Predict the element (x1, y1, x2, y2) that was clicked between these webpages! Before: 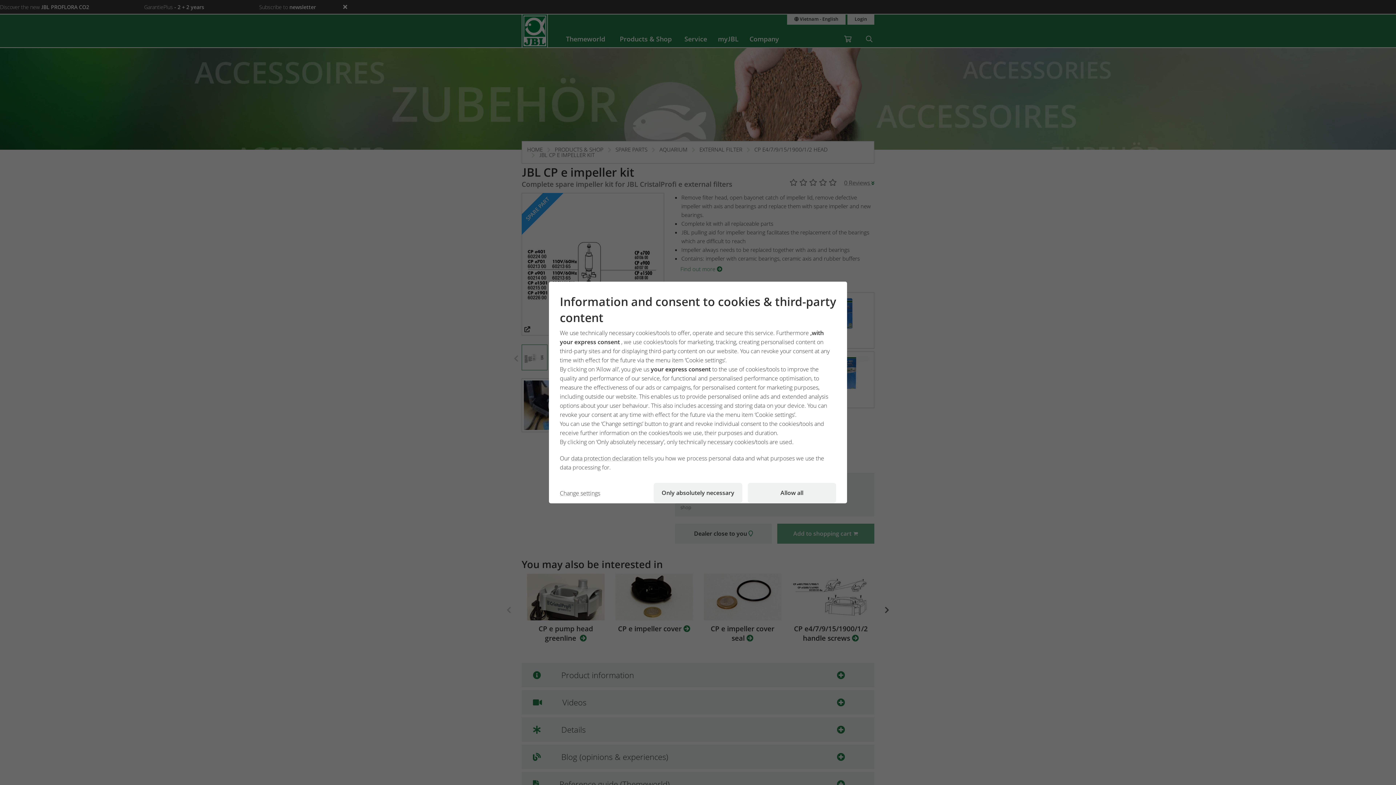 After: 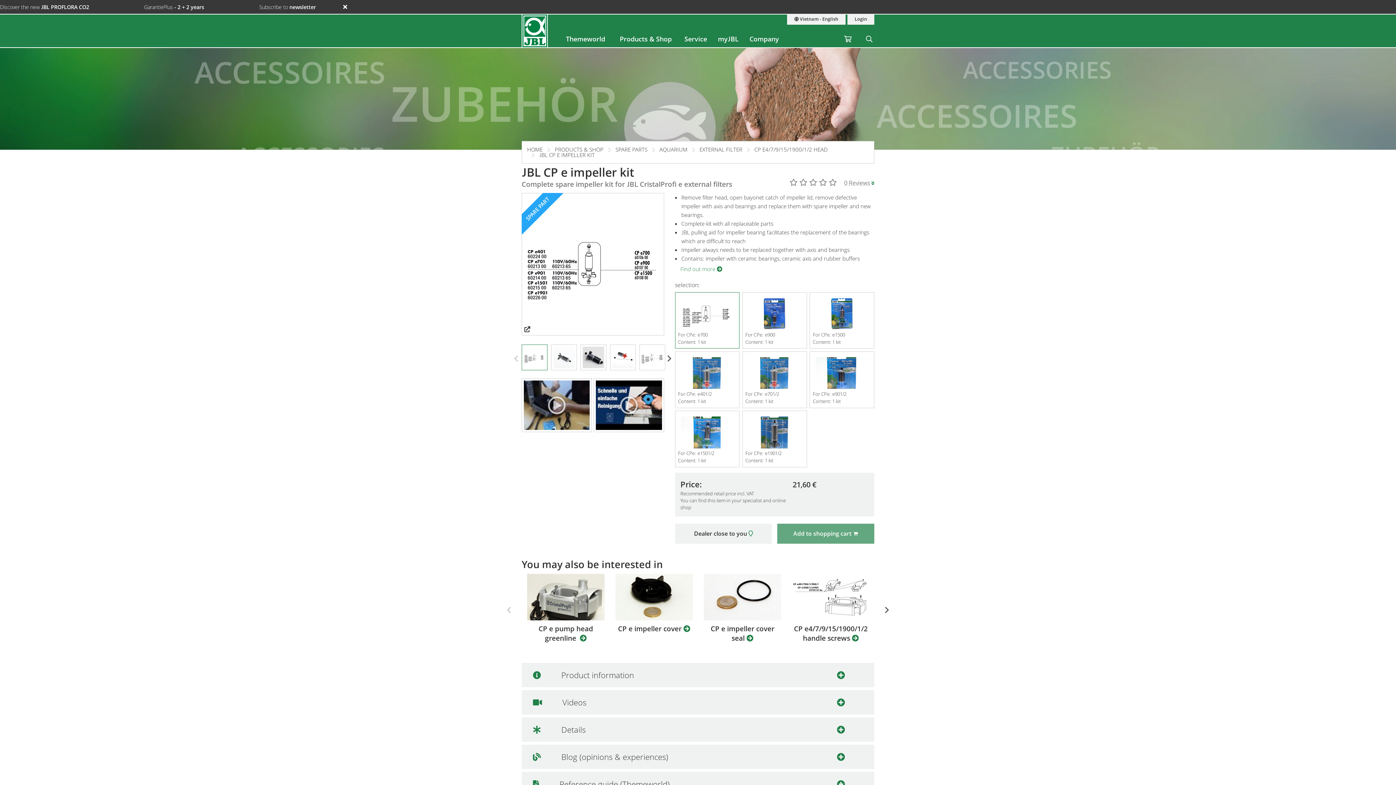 Action: bbox: (747, 483, 836, 503) label: Allow all